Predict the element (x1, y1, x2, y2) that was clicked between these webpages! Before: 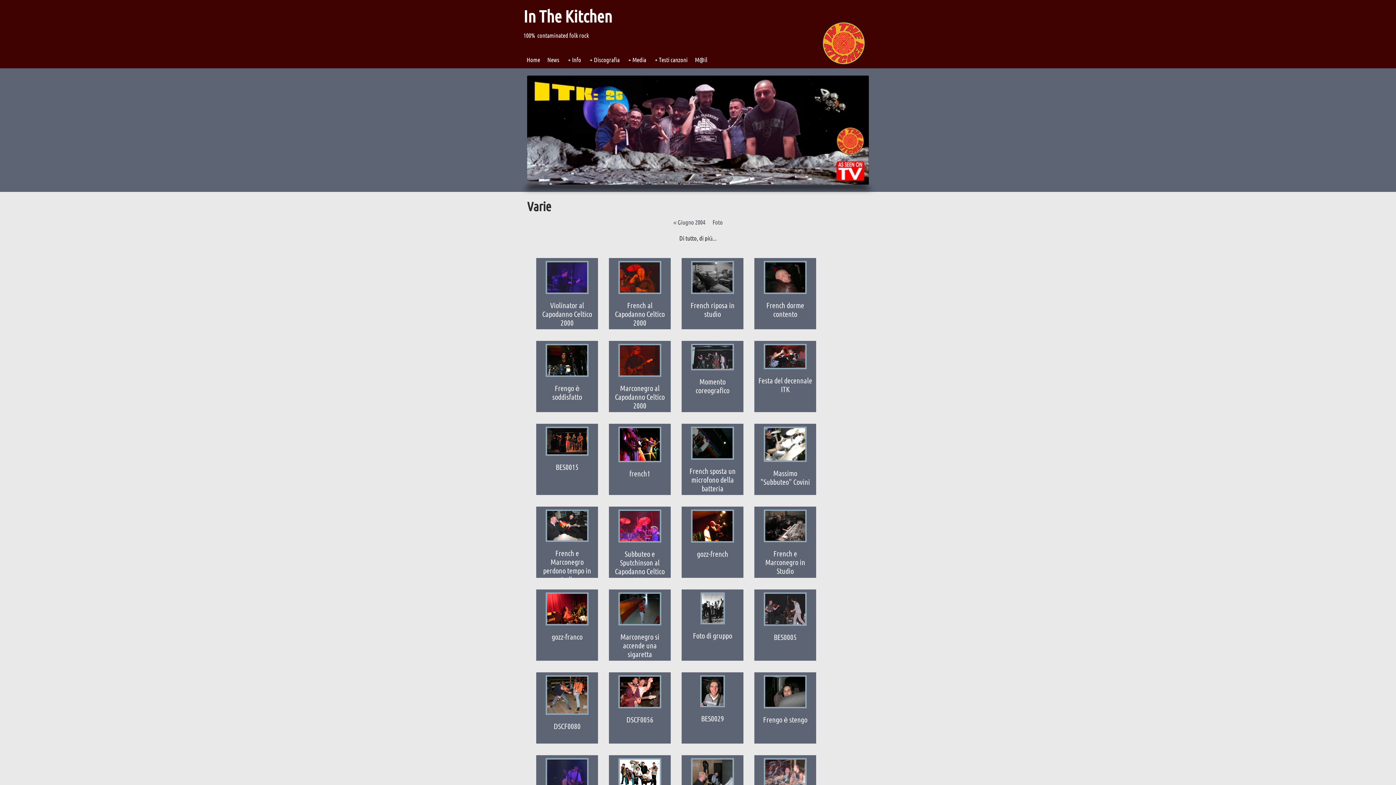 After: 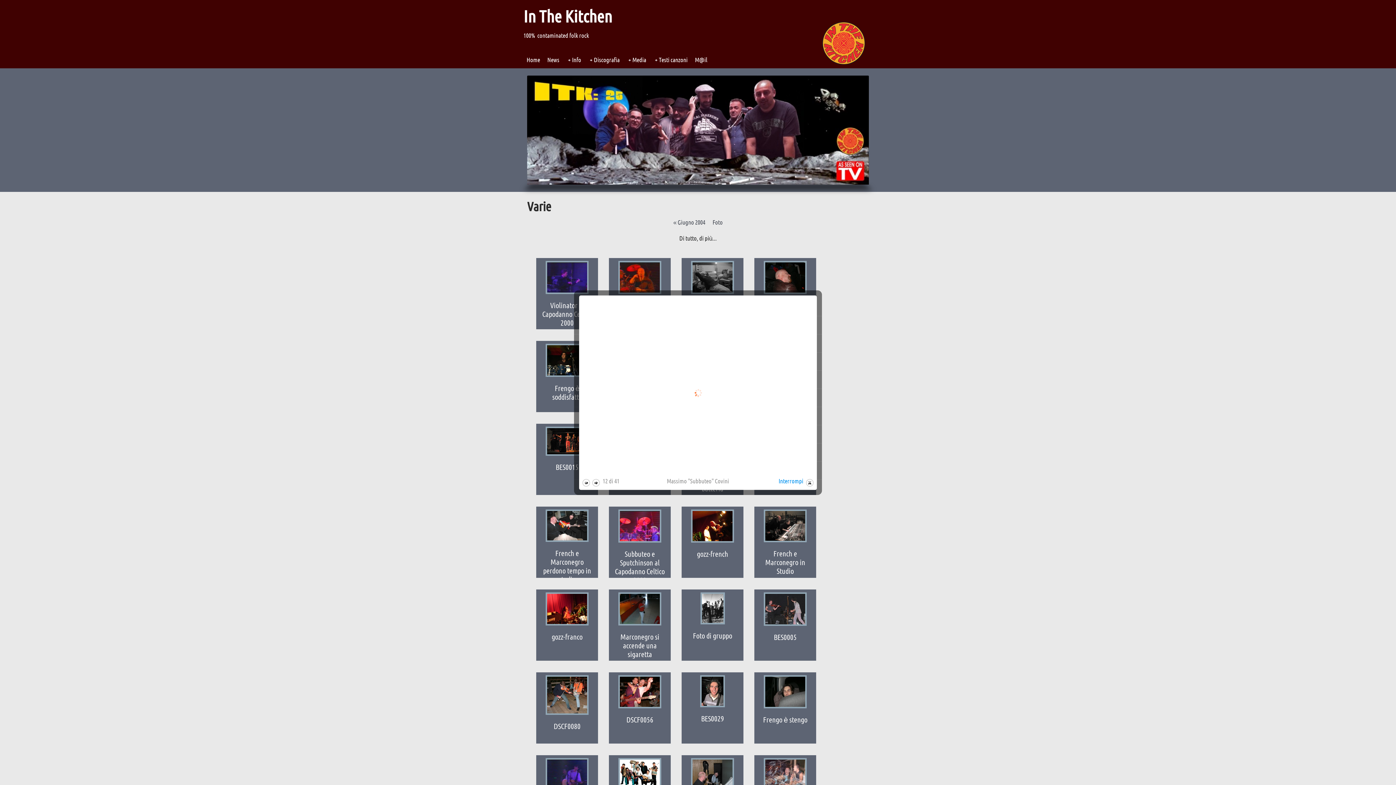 Action: label: Festa del decennale ITK bbox: (756, 375, 814, 395)